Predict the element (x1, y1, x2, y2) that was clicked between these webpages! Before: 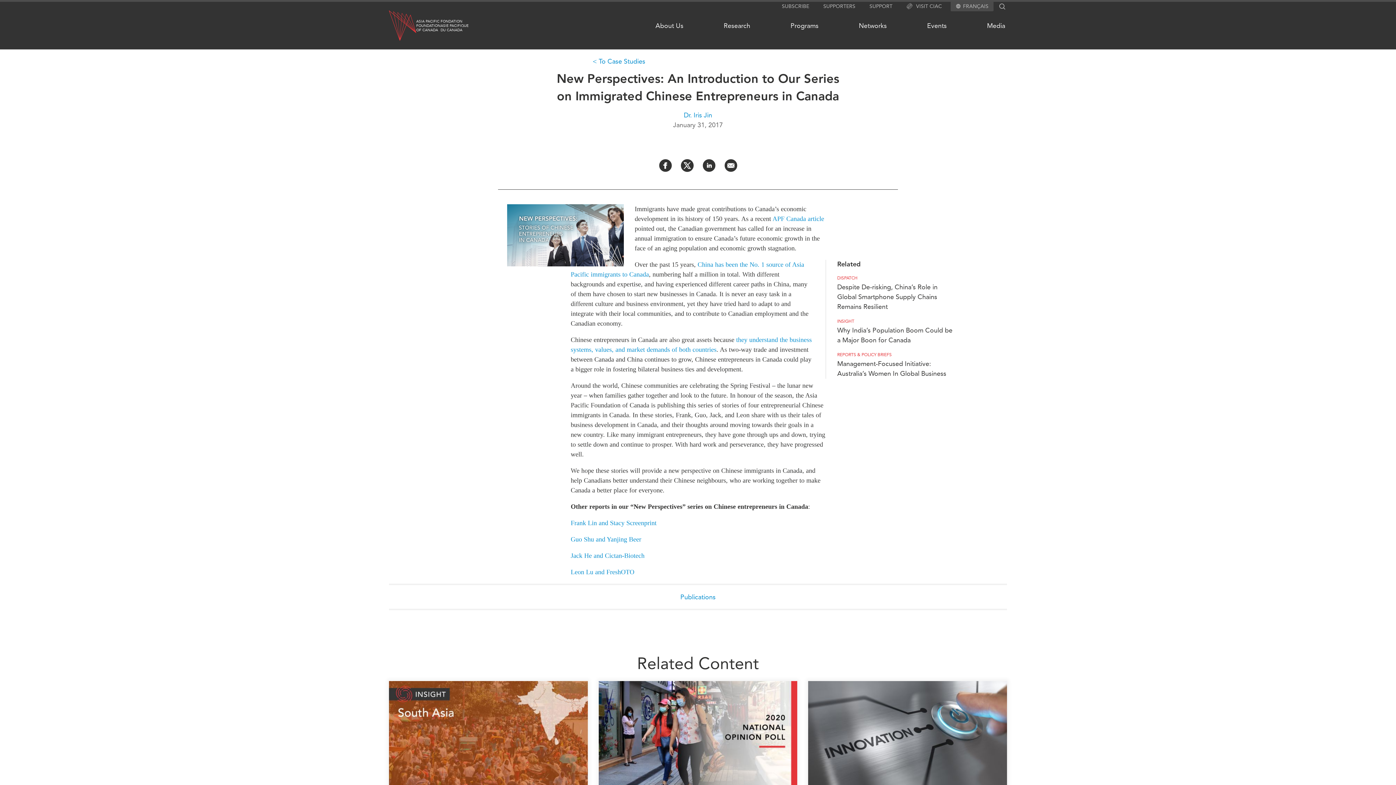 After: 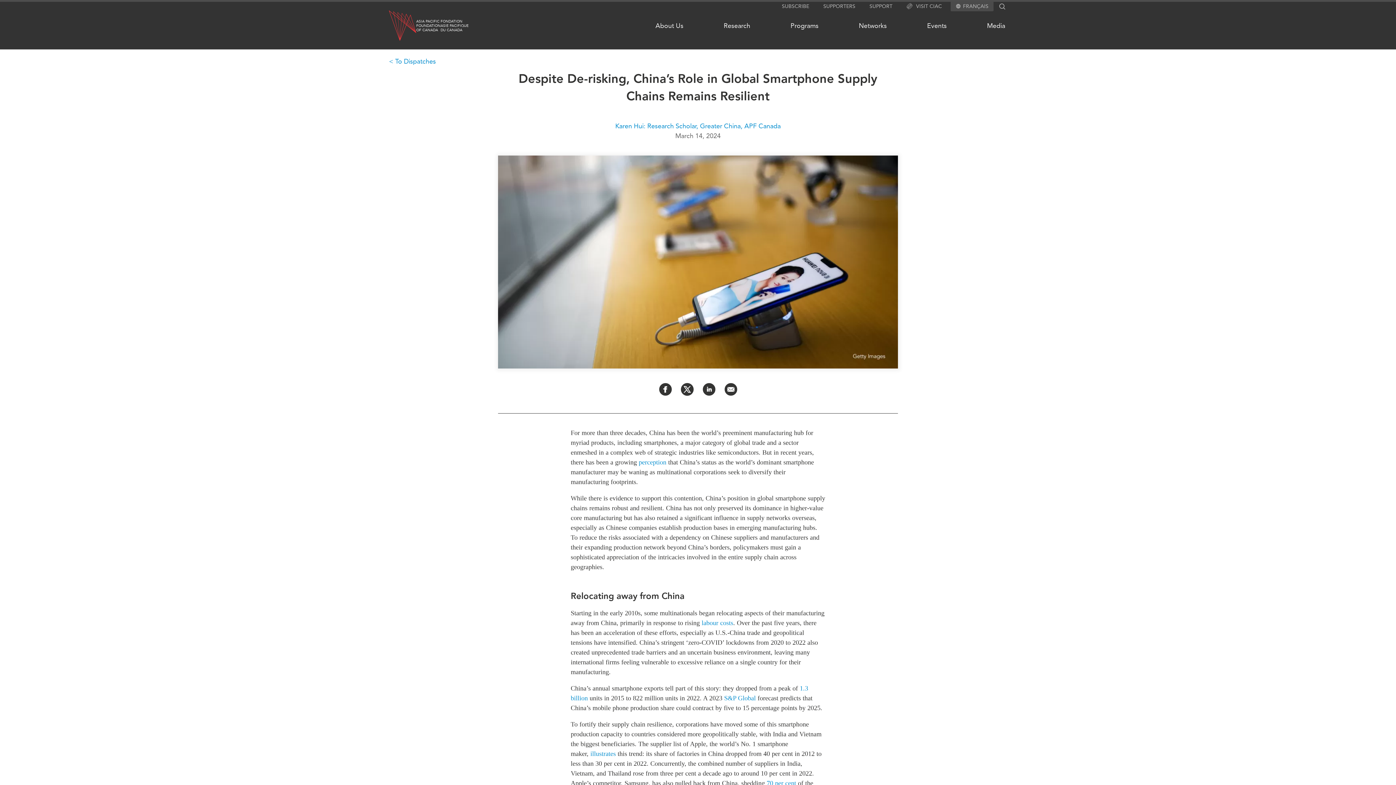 Action: label: Despite De-risking, China’s Role in Global Smartphone Supply Chains Remains Resilient bbox: (837, 283, 937, 311)